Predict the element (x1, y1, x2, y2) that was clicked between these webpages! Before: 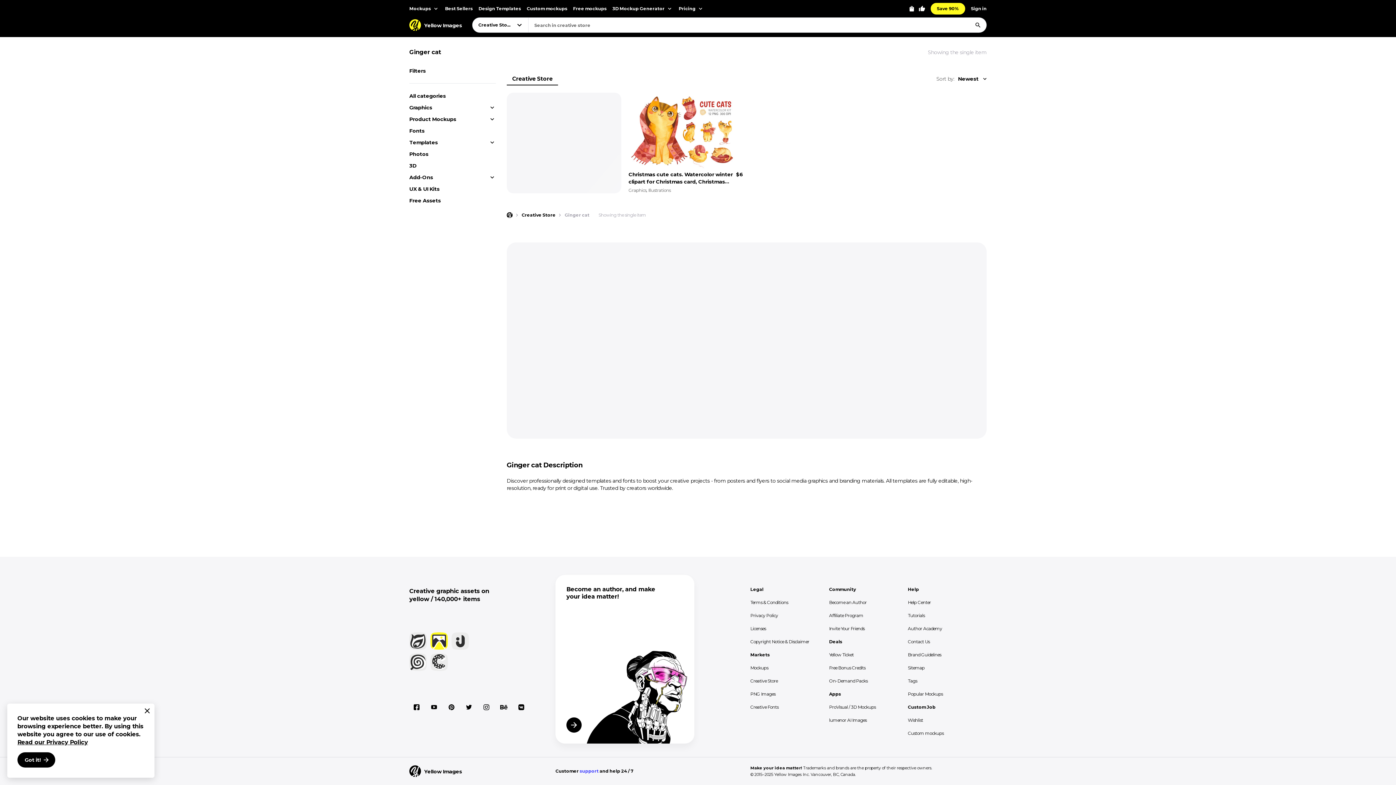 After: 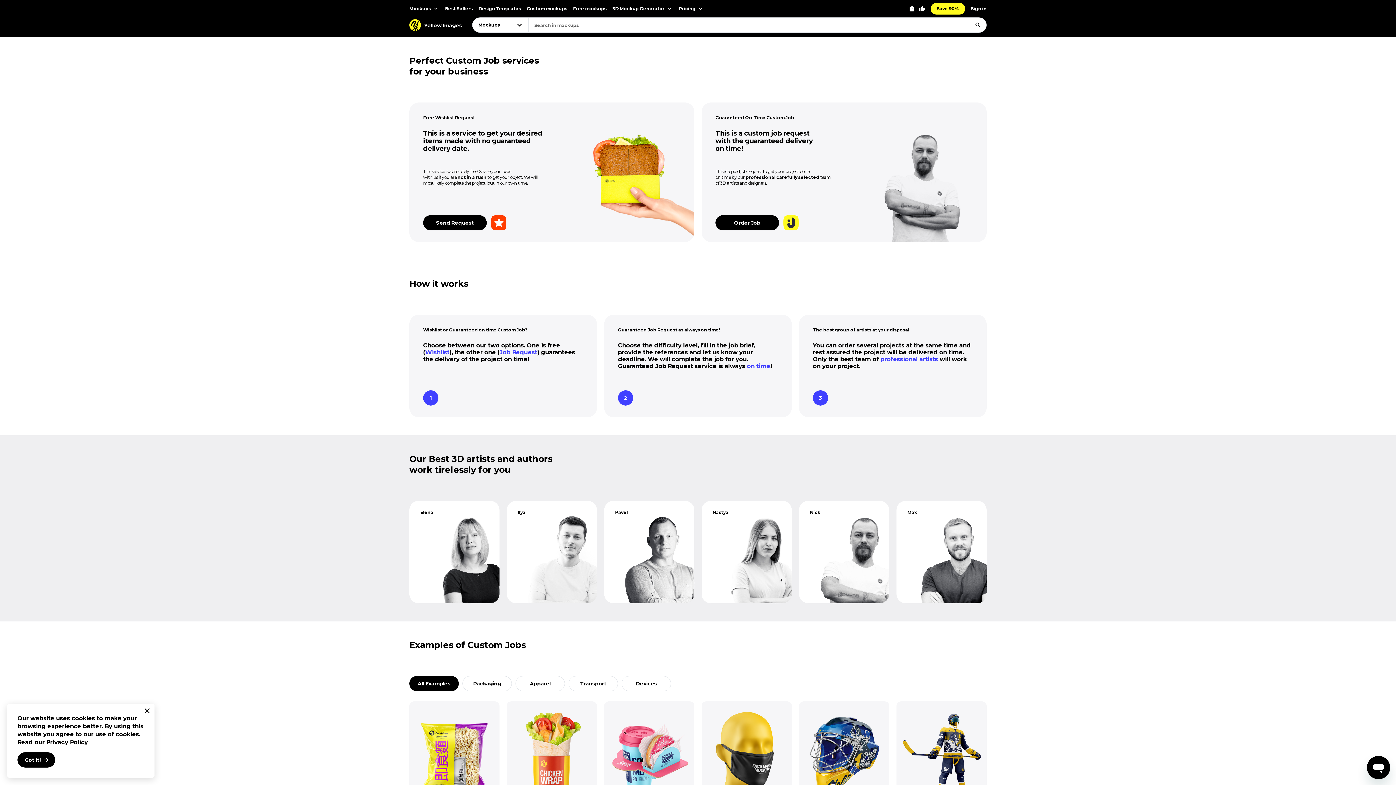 Action: bbox: (908, 717, 923, 723) label: Wishlist